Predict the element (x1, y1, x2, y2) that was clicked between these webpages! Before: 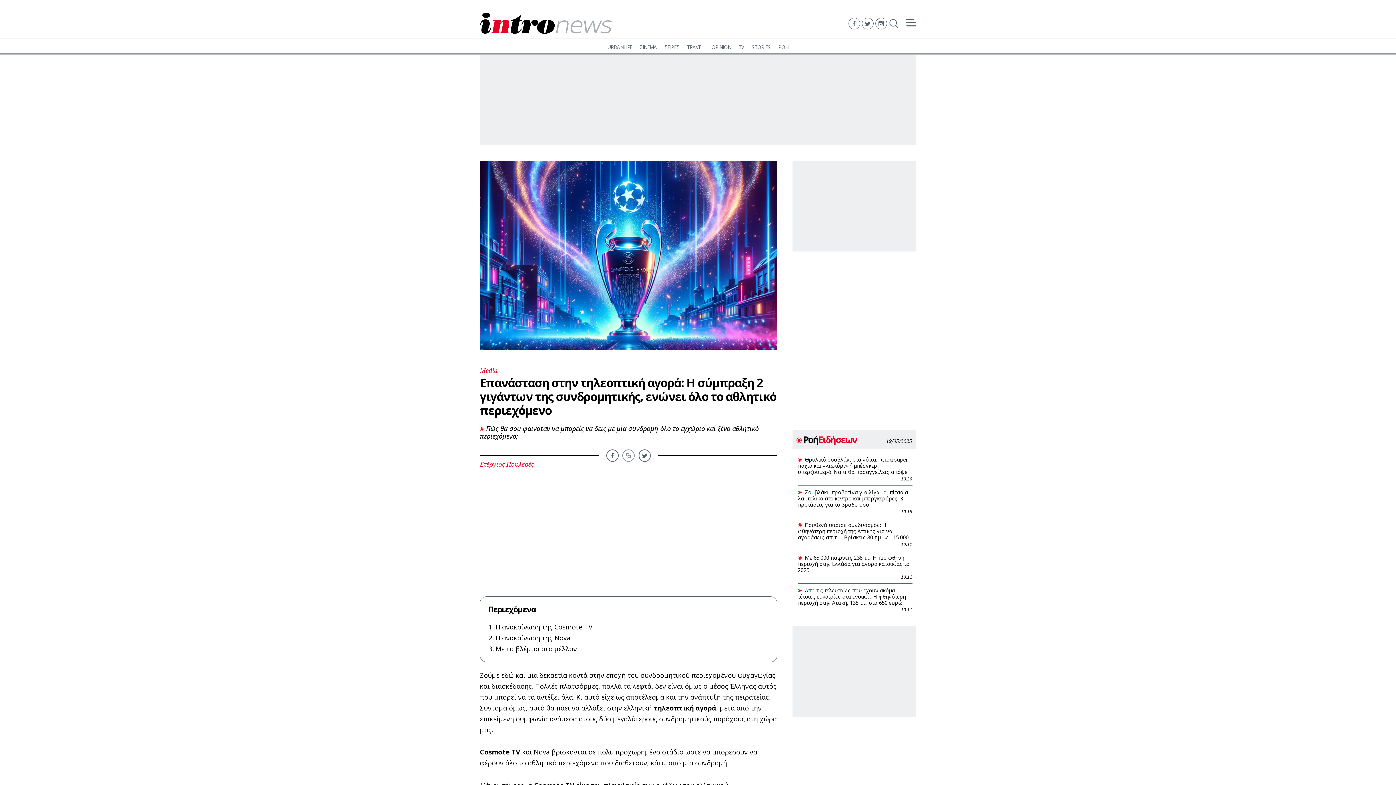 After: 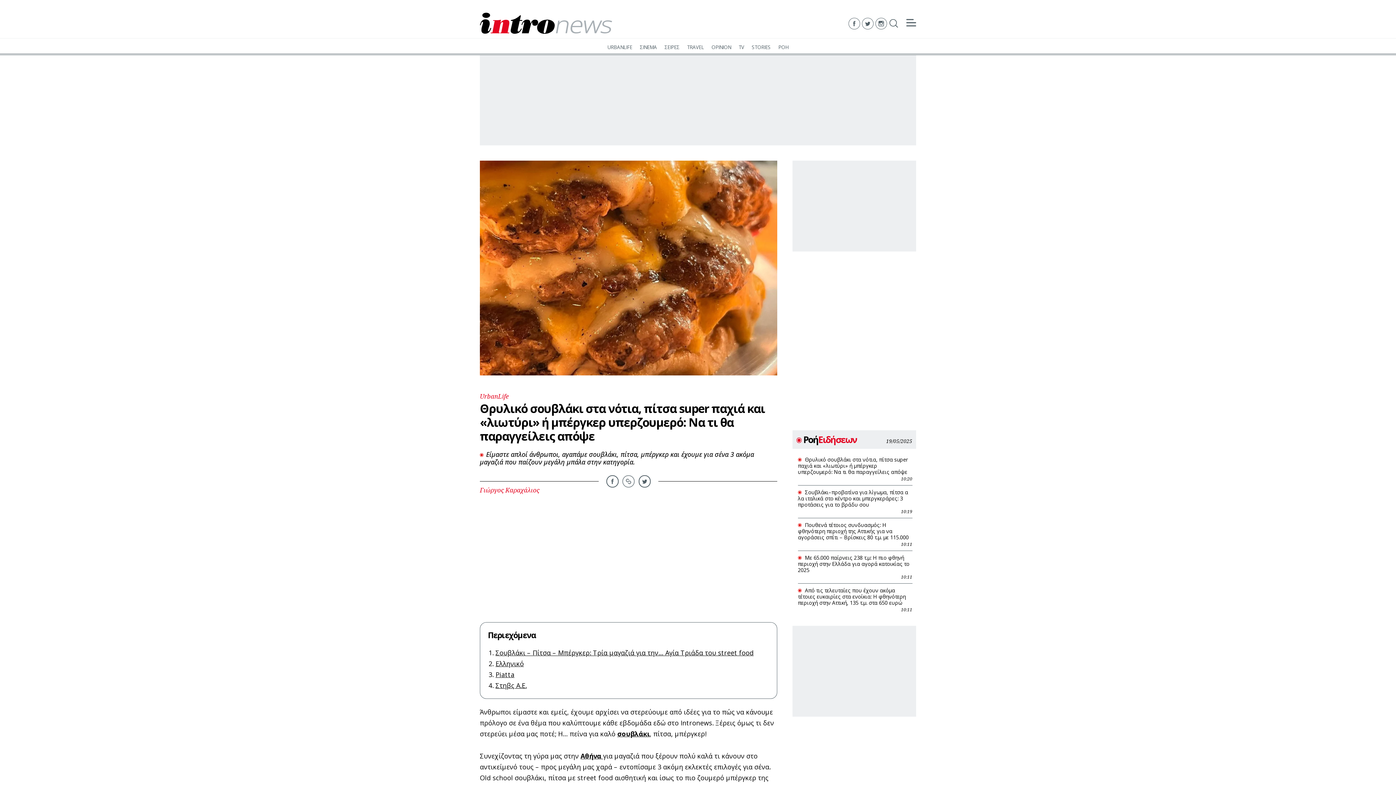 Action: bbox: (798, 456, 907, 475) label:  Θρυλικό σουβλάκι στα νότια, πίτσα super παχιά και «λιωτύρι» ή μπέργκερ υπερζουμερό: Να τι θα παραγγείλεις απόψε